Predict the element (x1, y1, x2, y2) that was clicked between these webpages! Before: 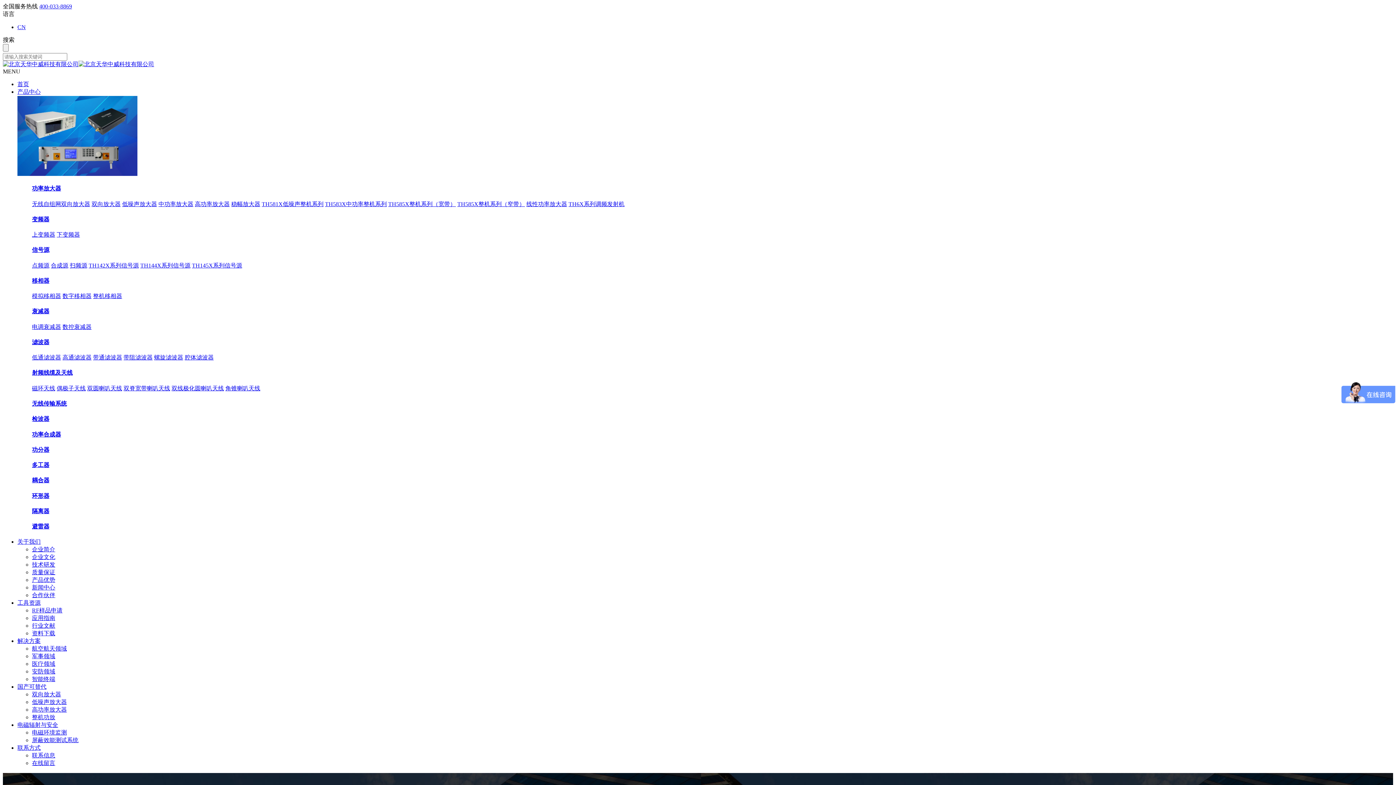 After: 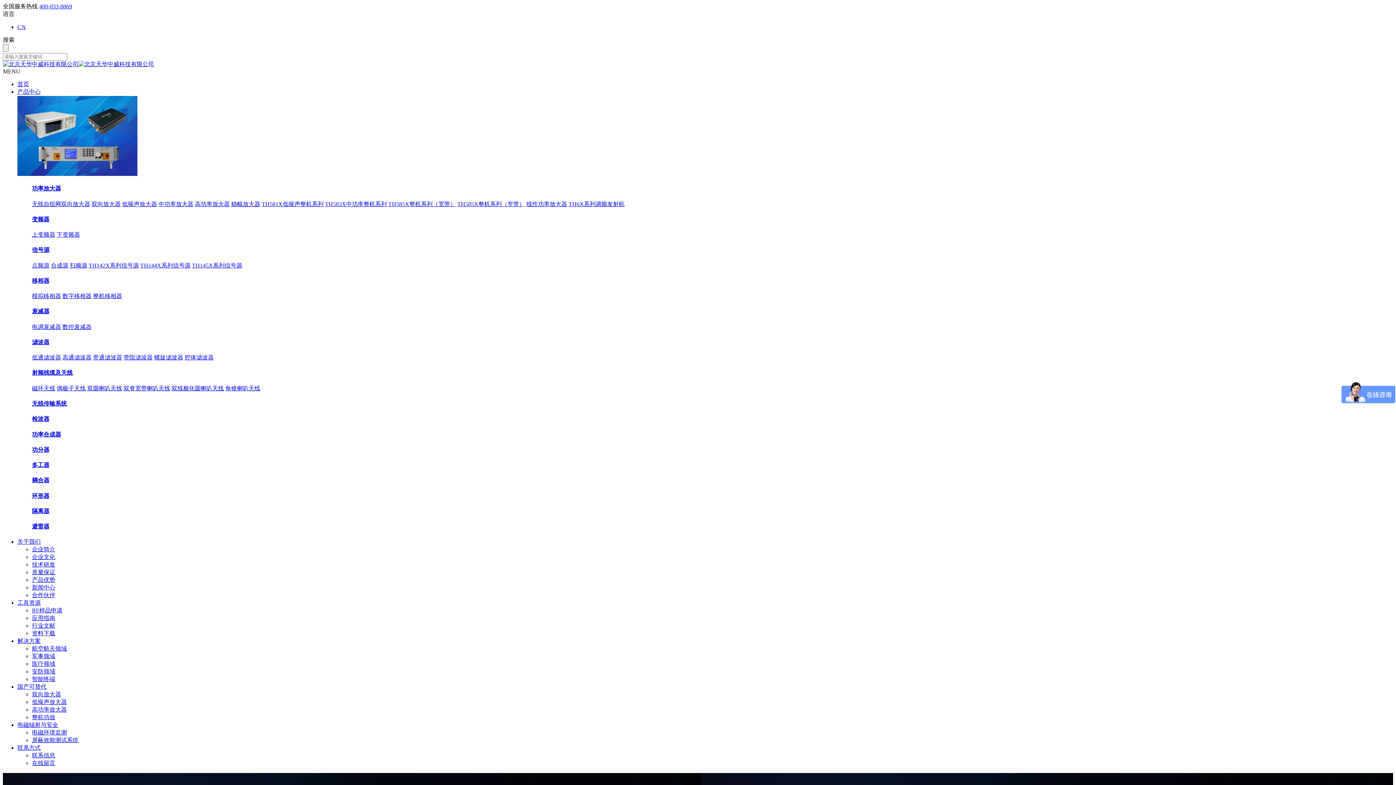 Action: label: 双脊宽带喇叭天线 bbox: (123, 385, 170, 391)